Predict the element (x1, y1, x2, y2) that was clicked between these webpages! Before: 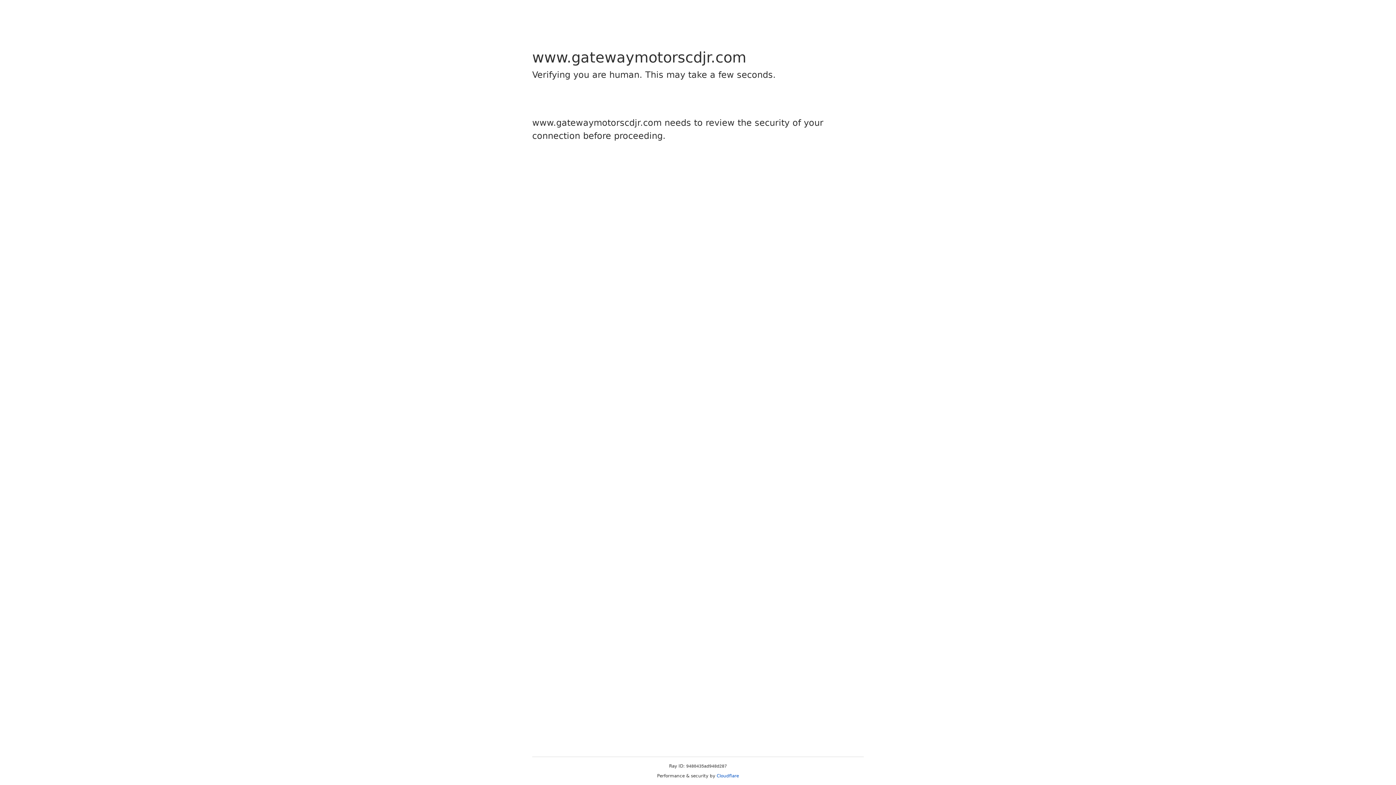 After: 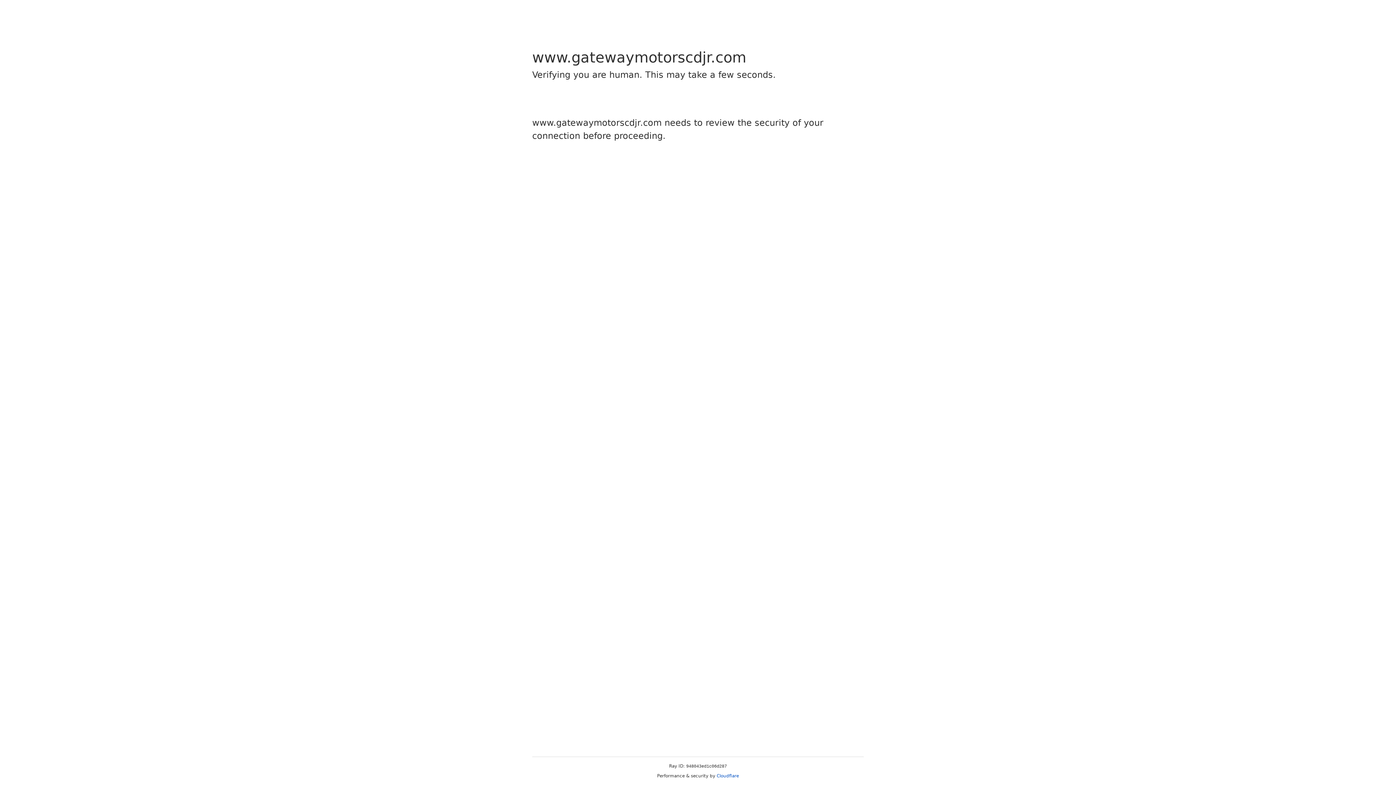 Action: bbox: (716, 773, 739, 778) label: Cloudflare